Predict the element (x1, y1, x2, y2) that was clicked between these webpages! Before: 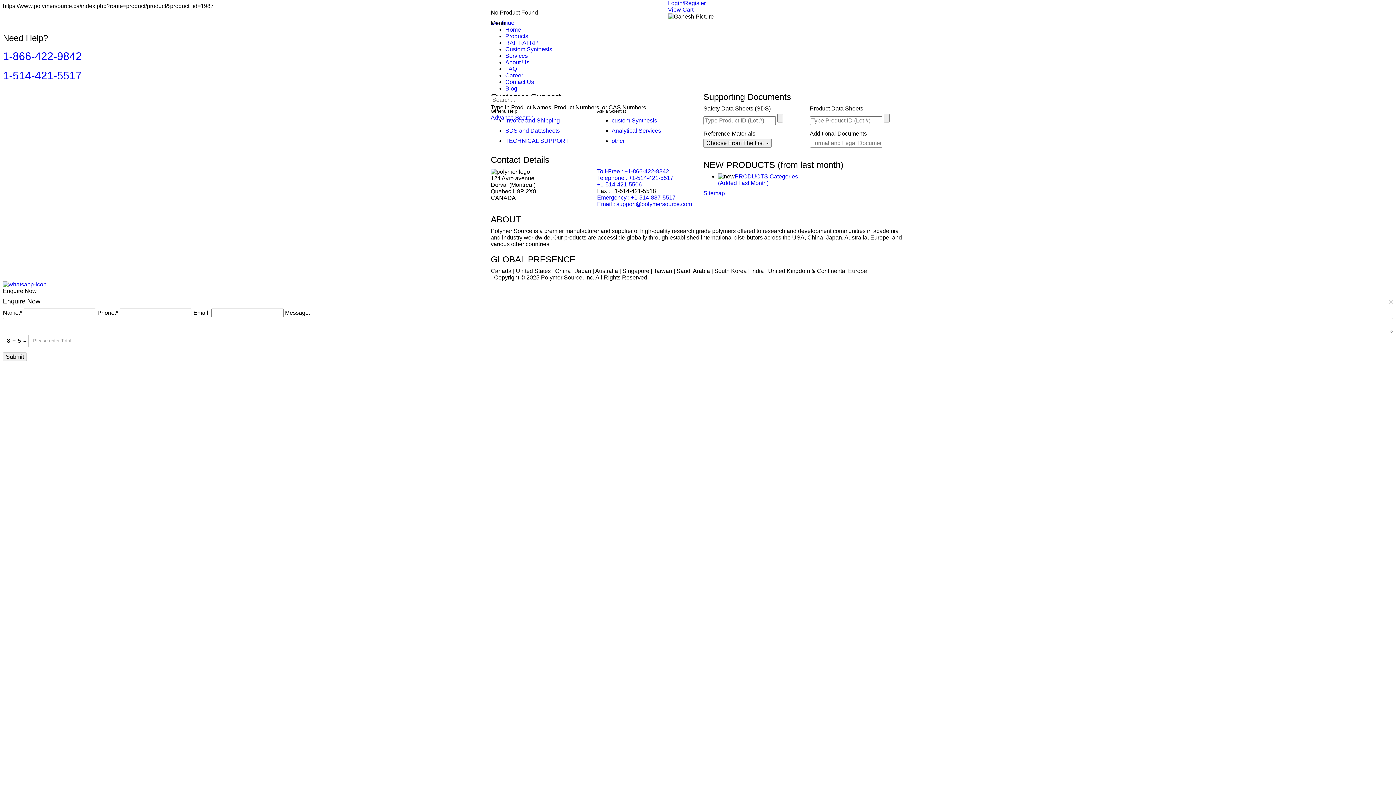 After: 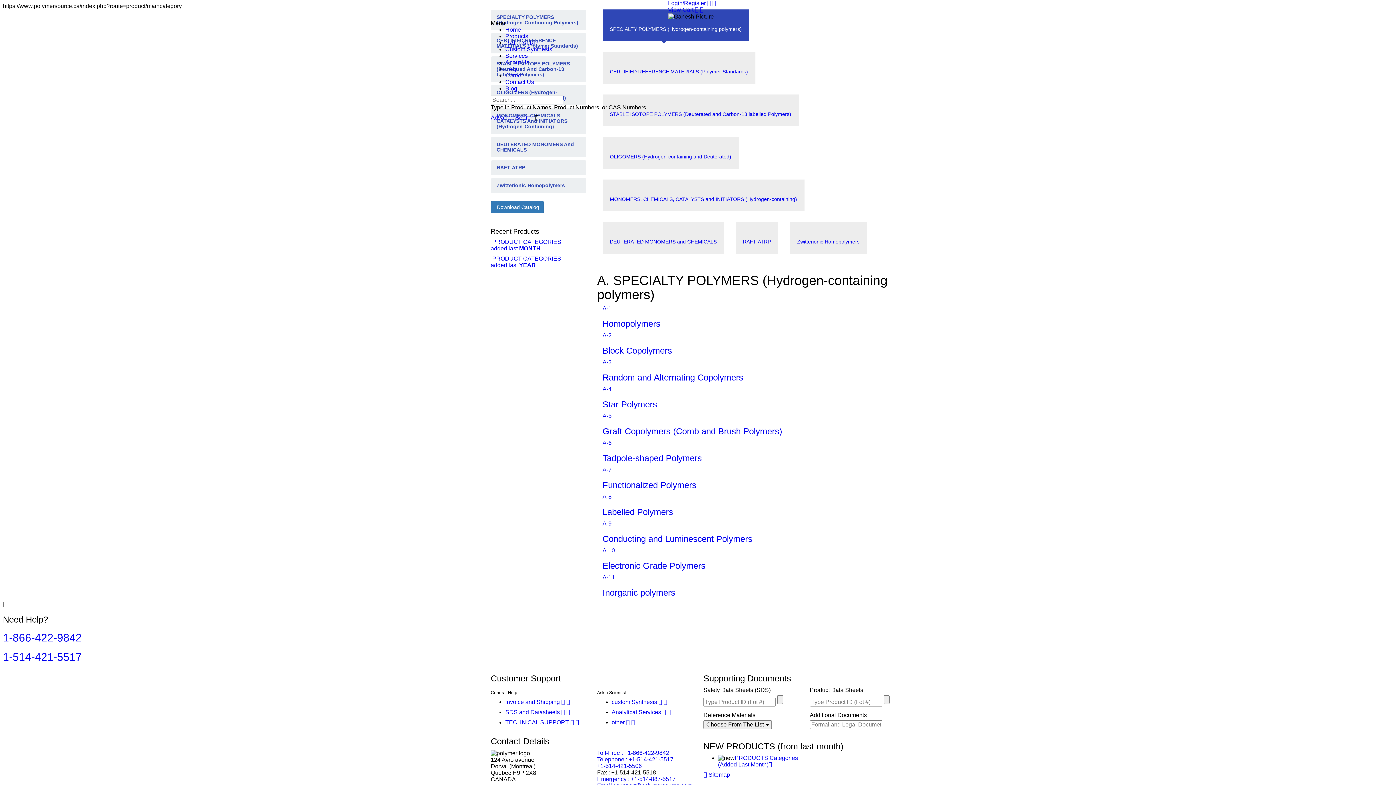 Action: bbox: (505, 33, 528, 39) label: Products